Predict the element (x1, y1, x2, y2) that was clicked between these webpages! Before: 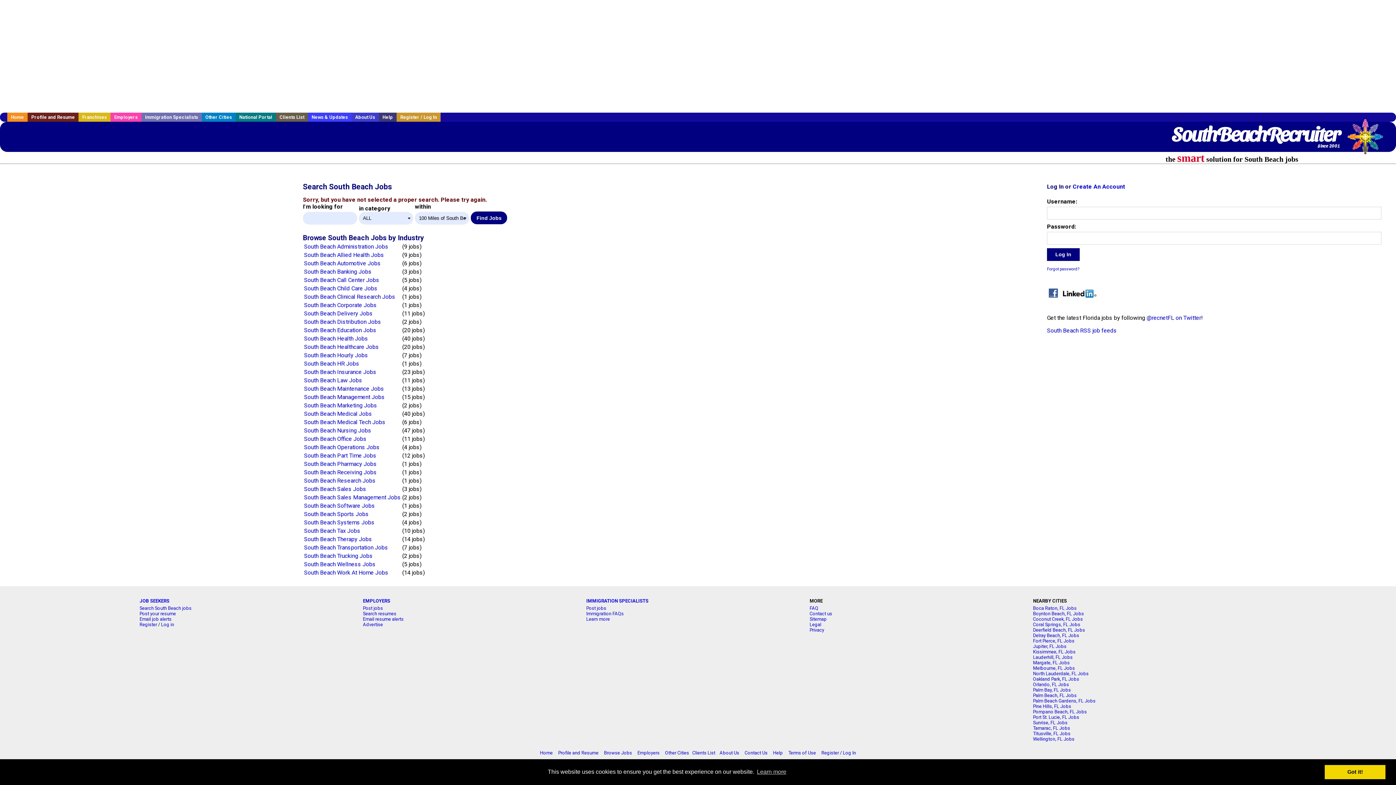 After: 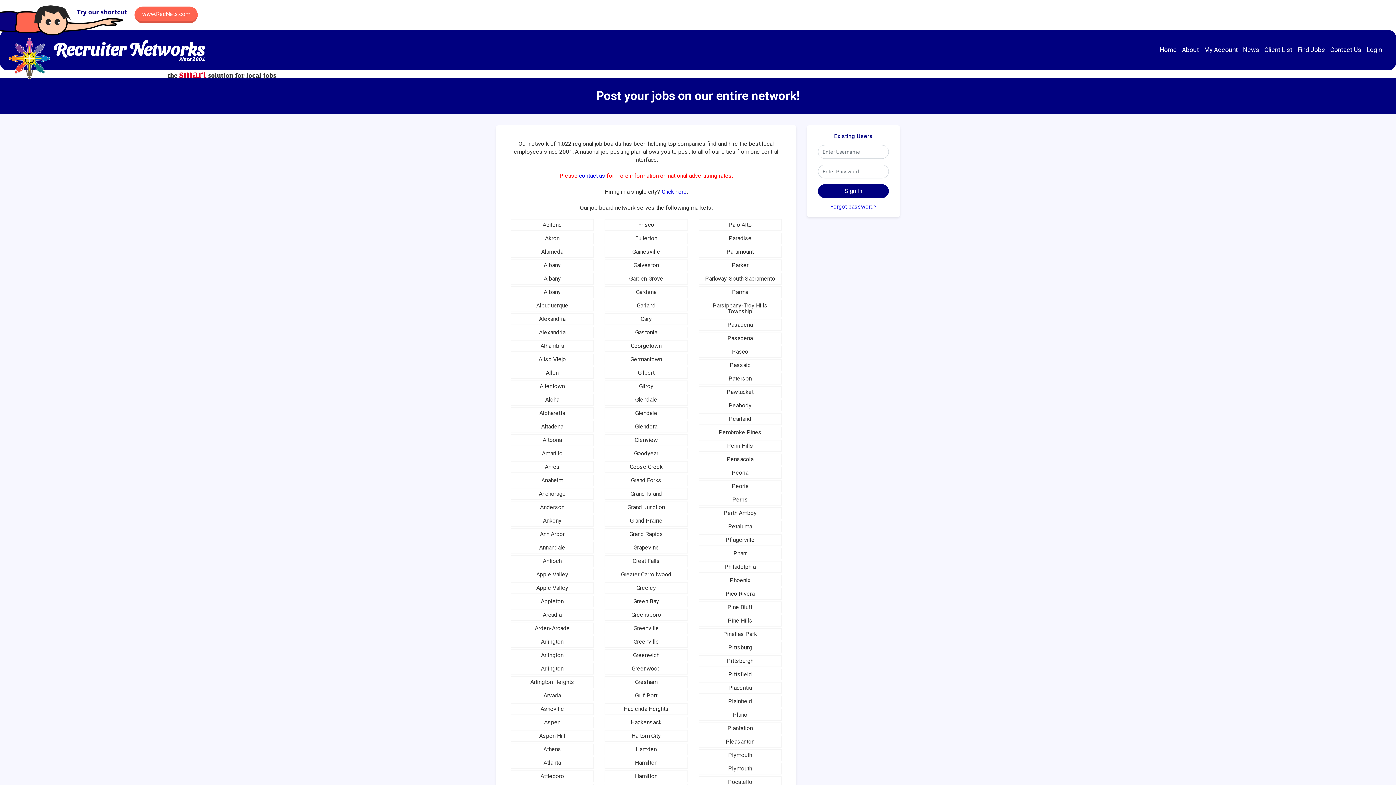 Action: bbox: (235, 112, 276, 121) label: National Portal